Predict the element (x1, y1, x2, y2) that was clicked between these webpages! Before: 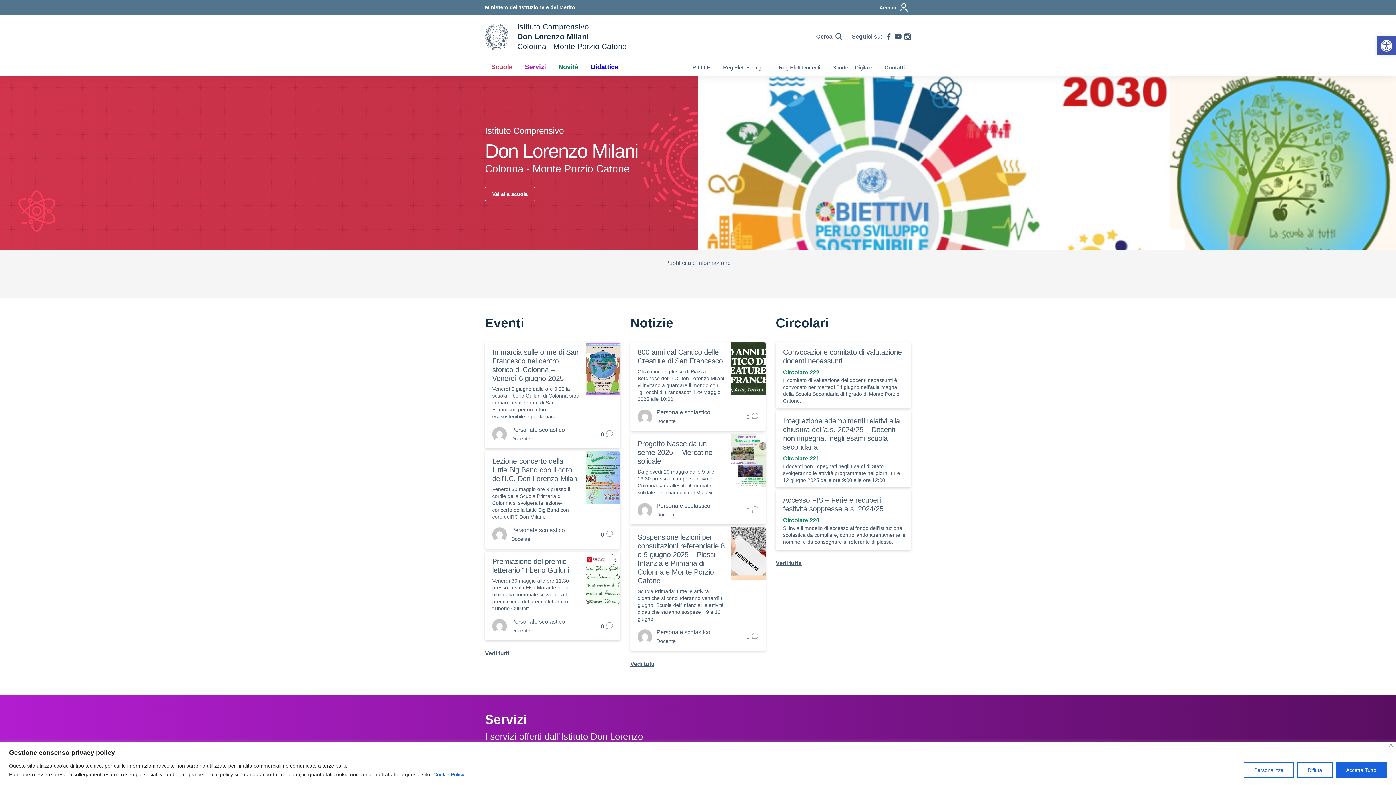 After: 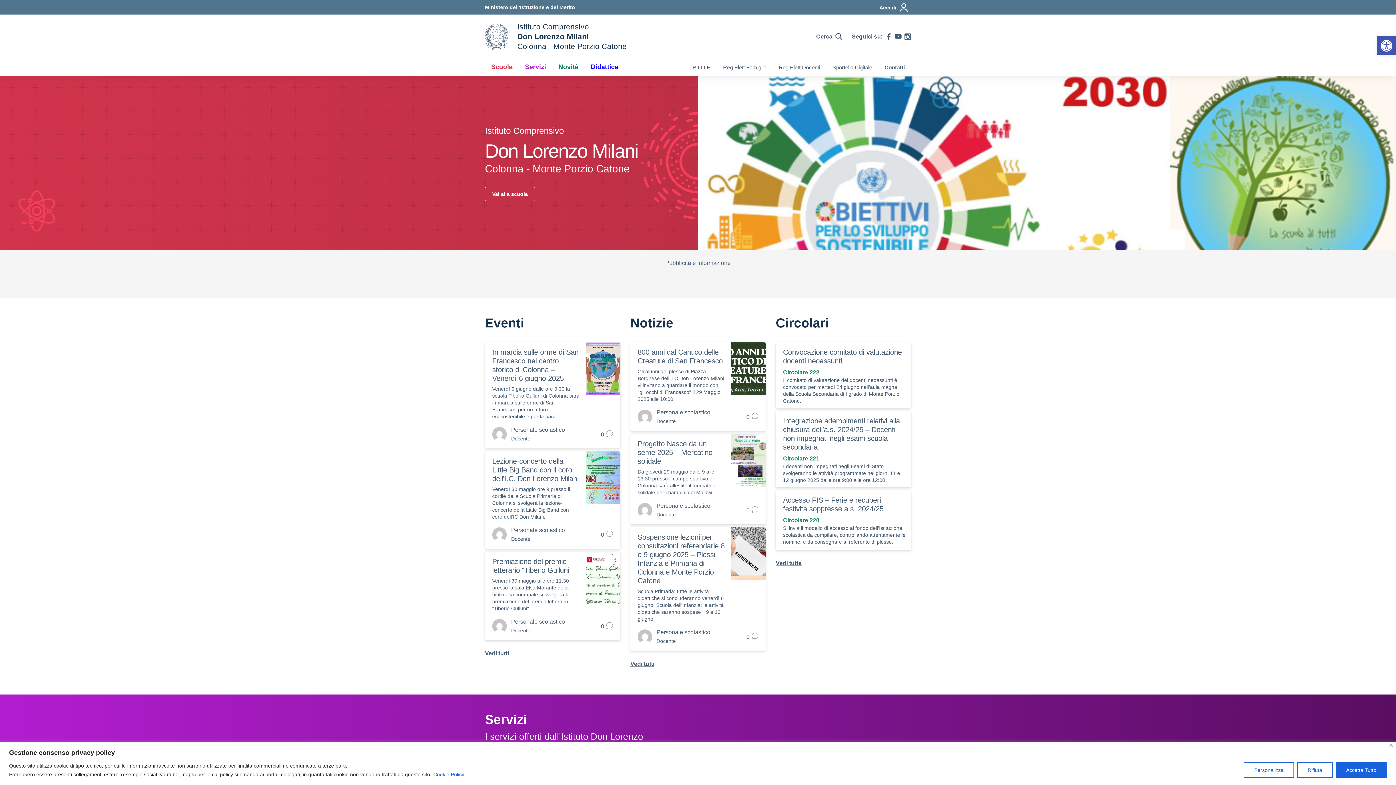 Action: bbox: (485, 21, 626, 51) label: Istituto Comprensivo
Don Lorenzo Milani
Colonna - Monte Porzio Catone